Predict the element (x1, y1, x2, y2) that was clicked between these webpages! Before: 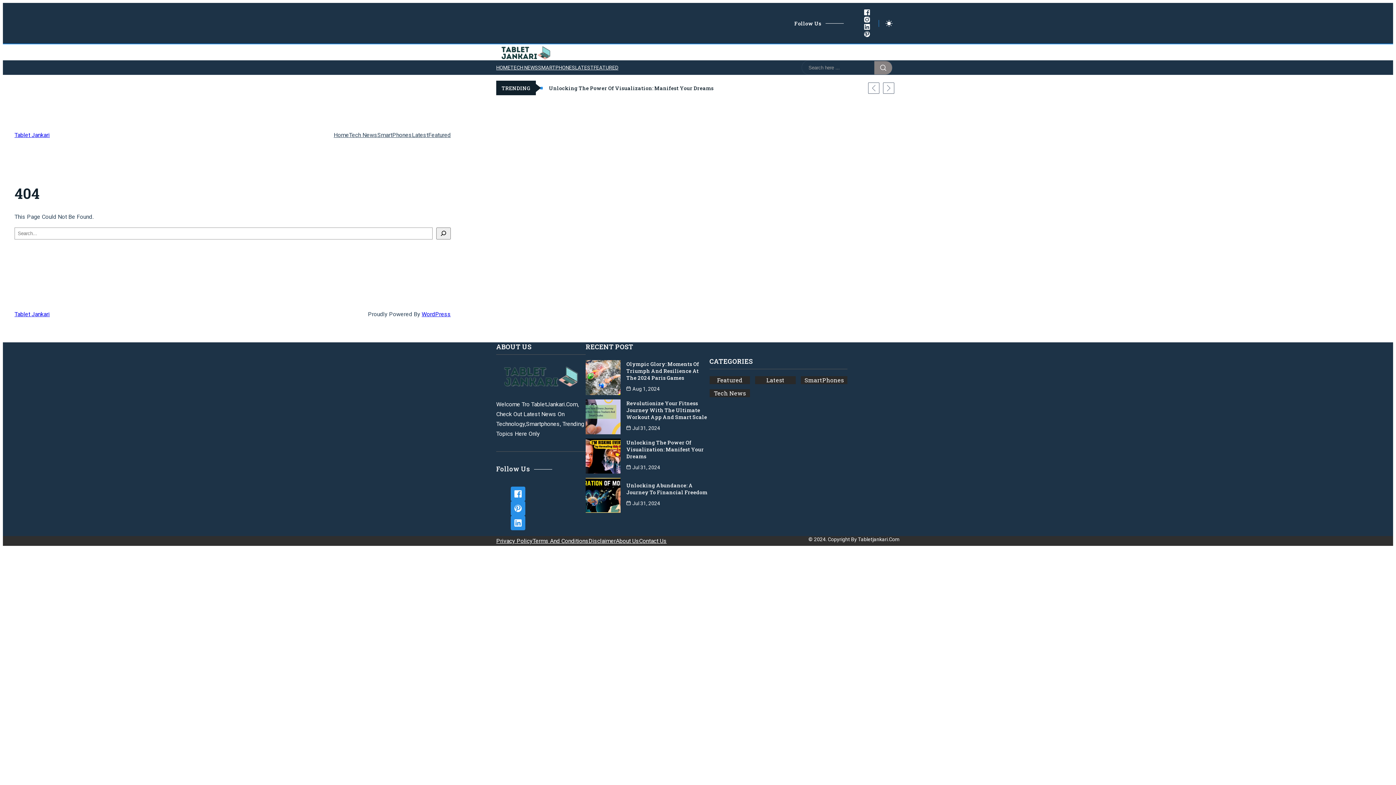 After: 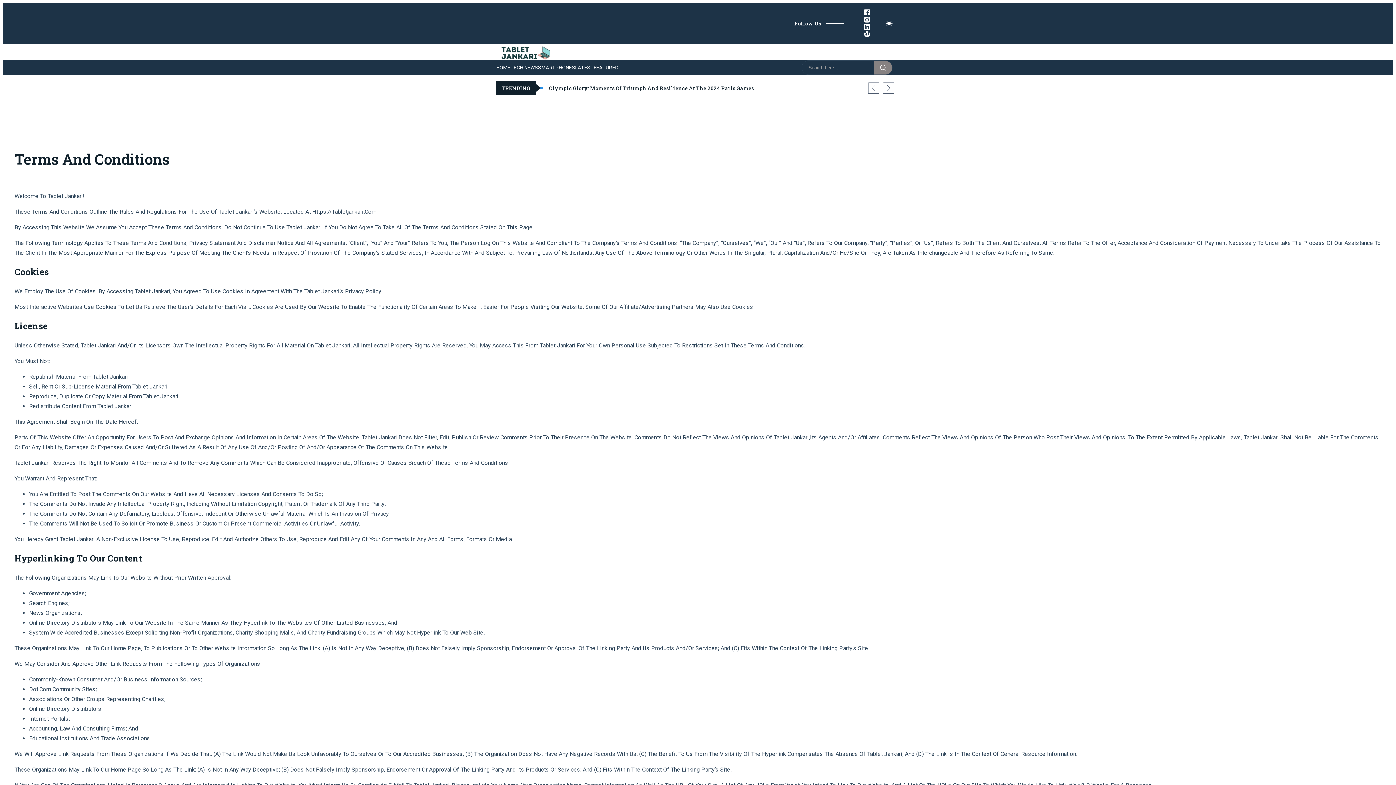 Action: bbox: (532, 536, 588, 546) label: Terms And Conditions